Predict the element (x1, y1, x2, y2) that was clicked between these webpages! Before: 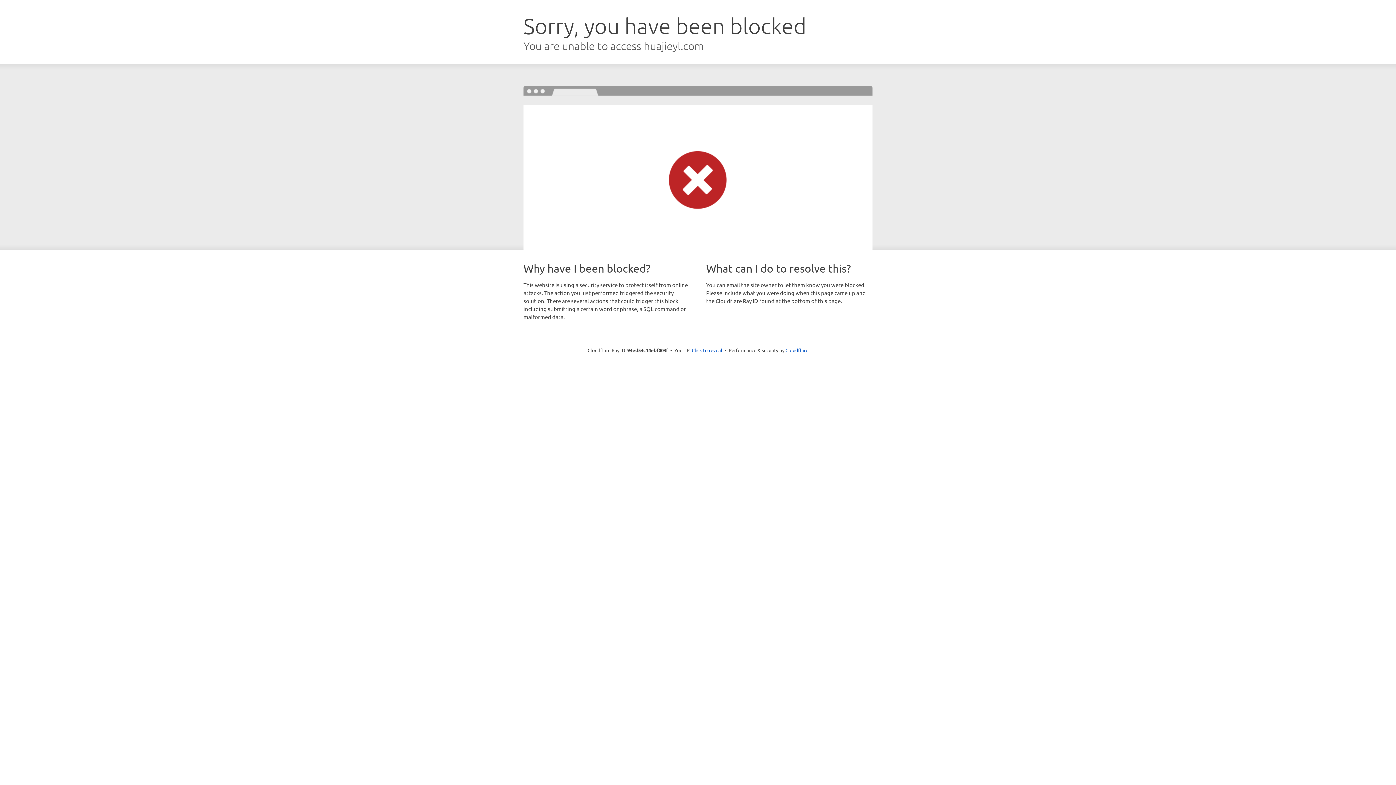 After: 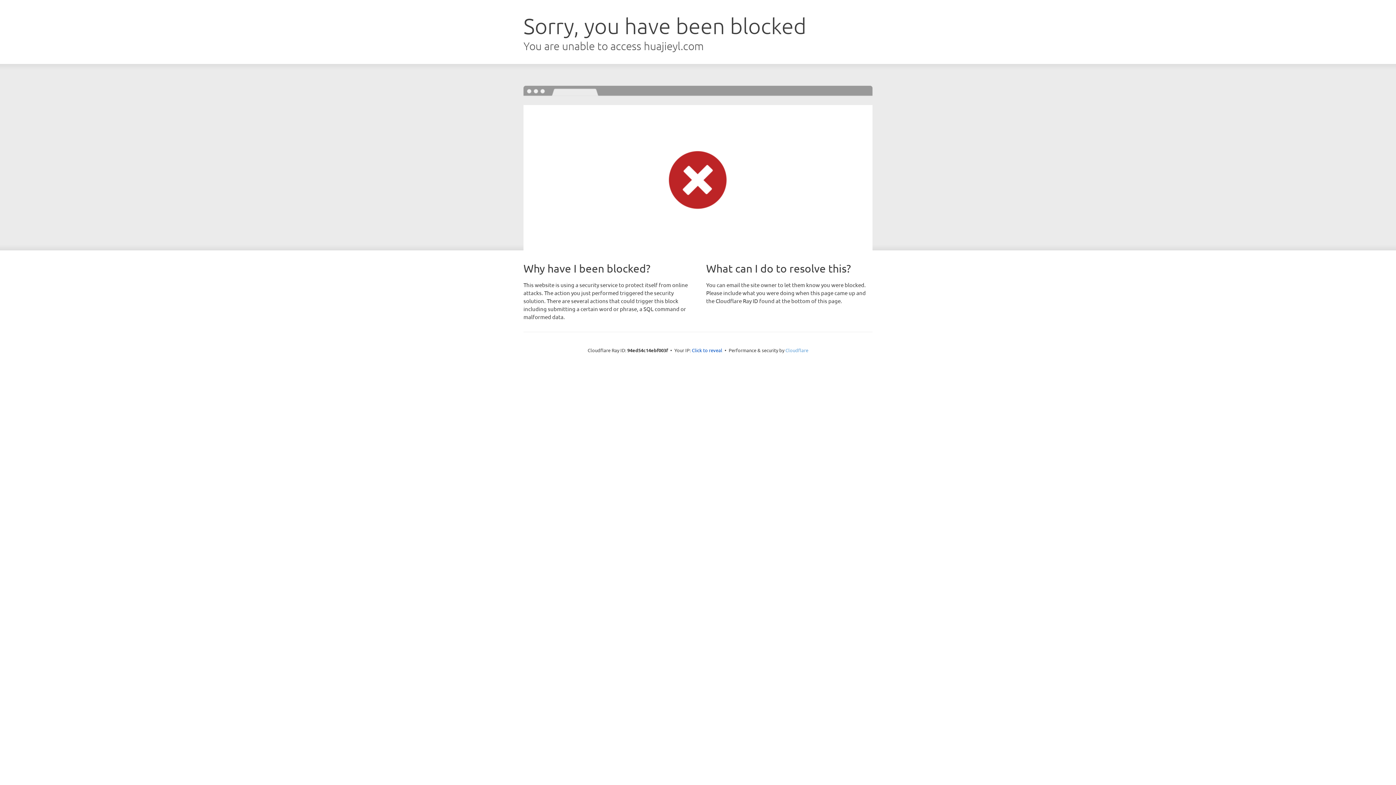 Action: label: Cloudflare bbox: (785, 347, 808, 353)